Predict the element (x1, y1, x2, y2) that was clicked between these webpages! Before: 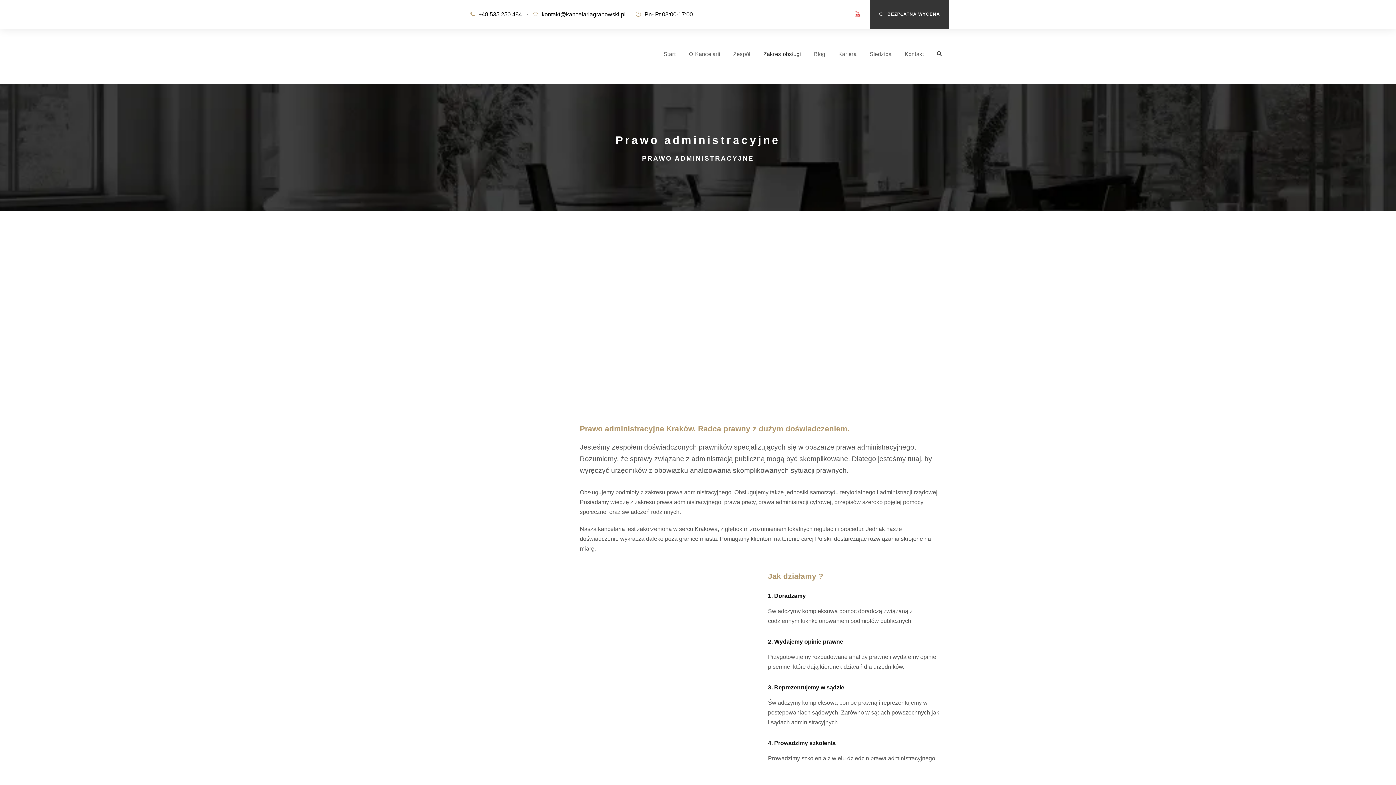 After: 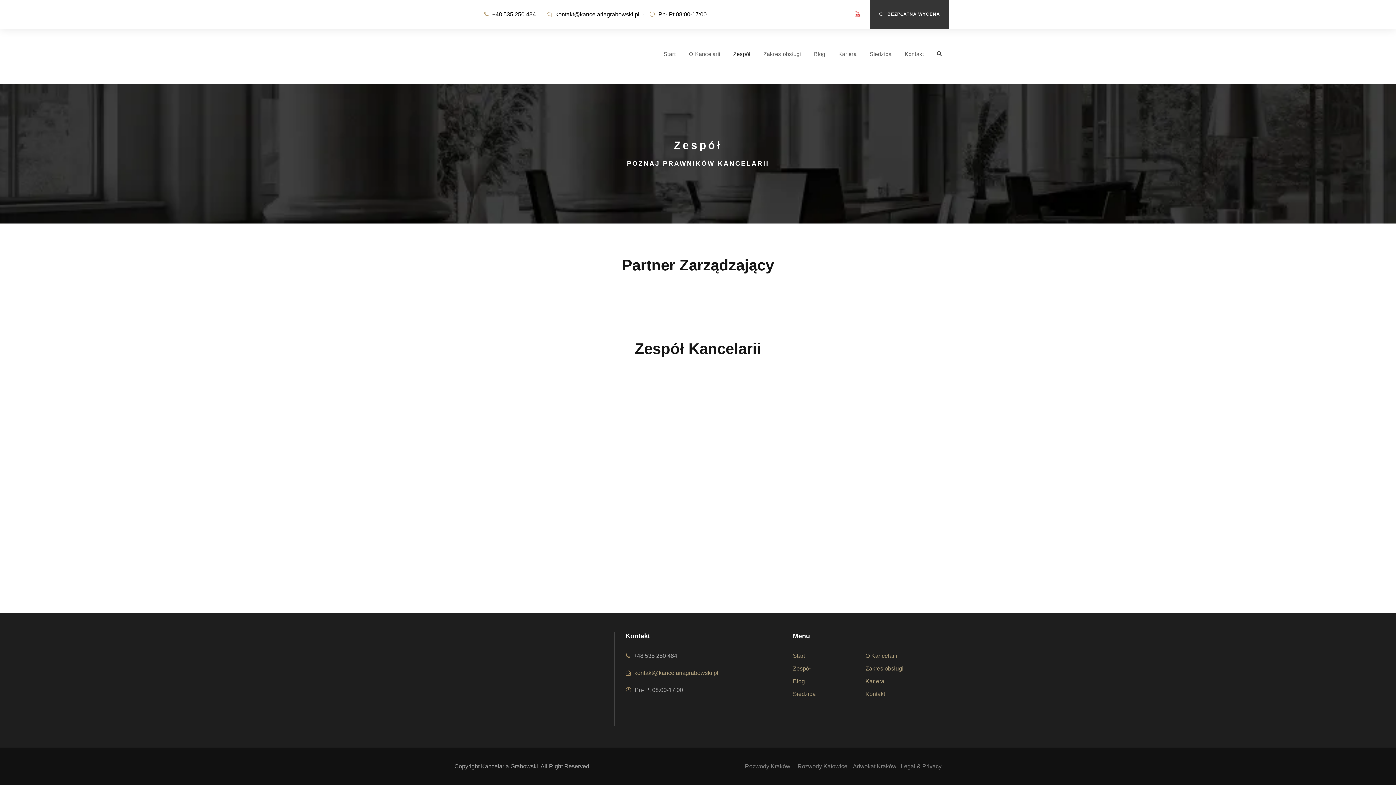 Action: bbox: (733, 49, 750, 79) label: Zespół